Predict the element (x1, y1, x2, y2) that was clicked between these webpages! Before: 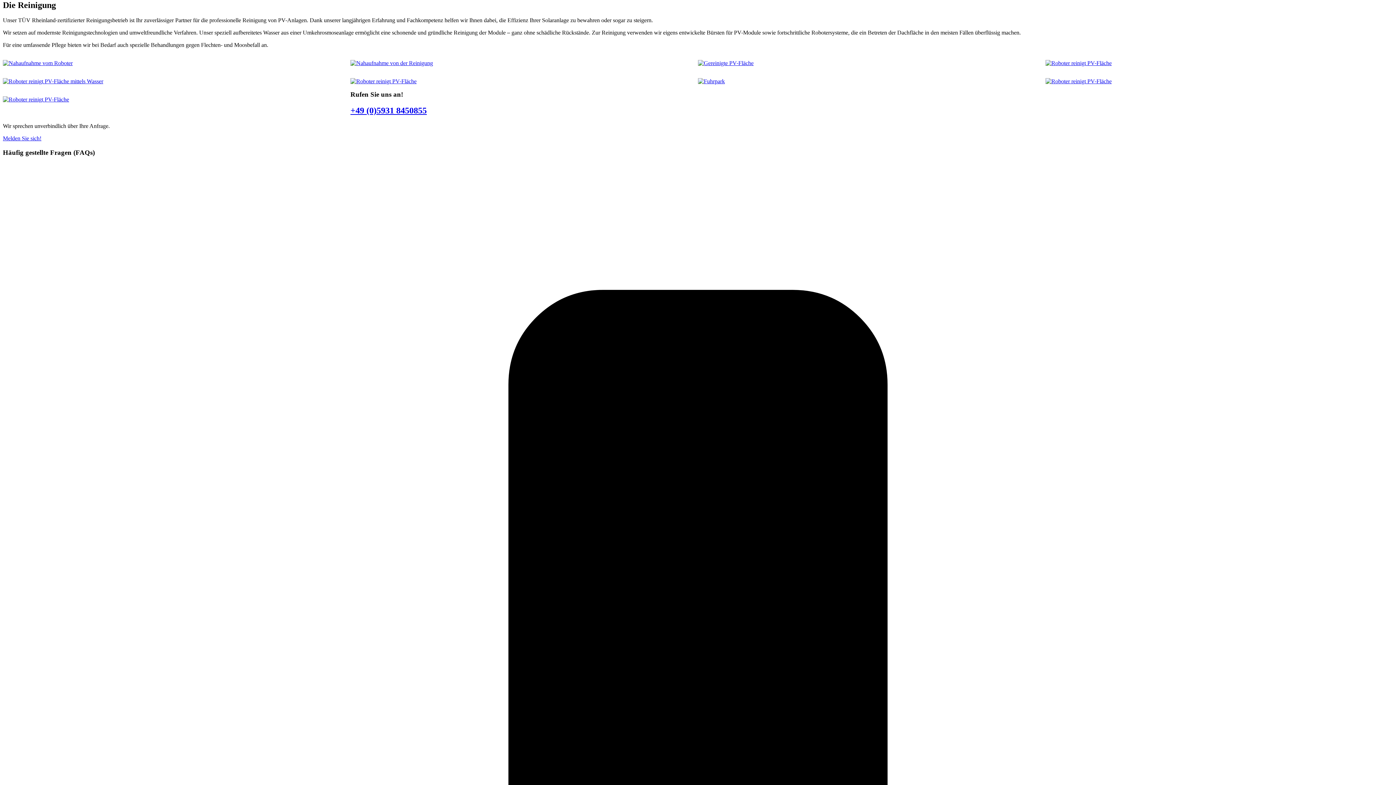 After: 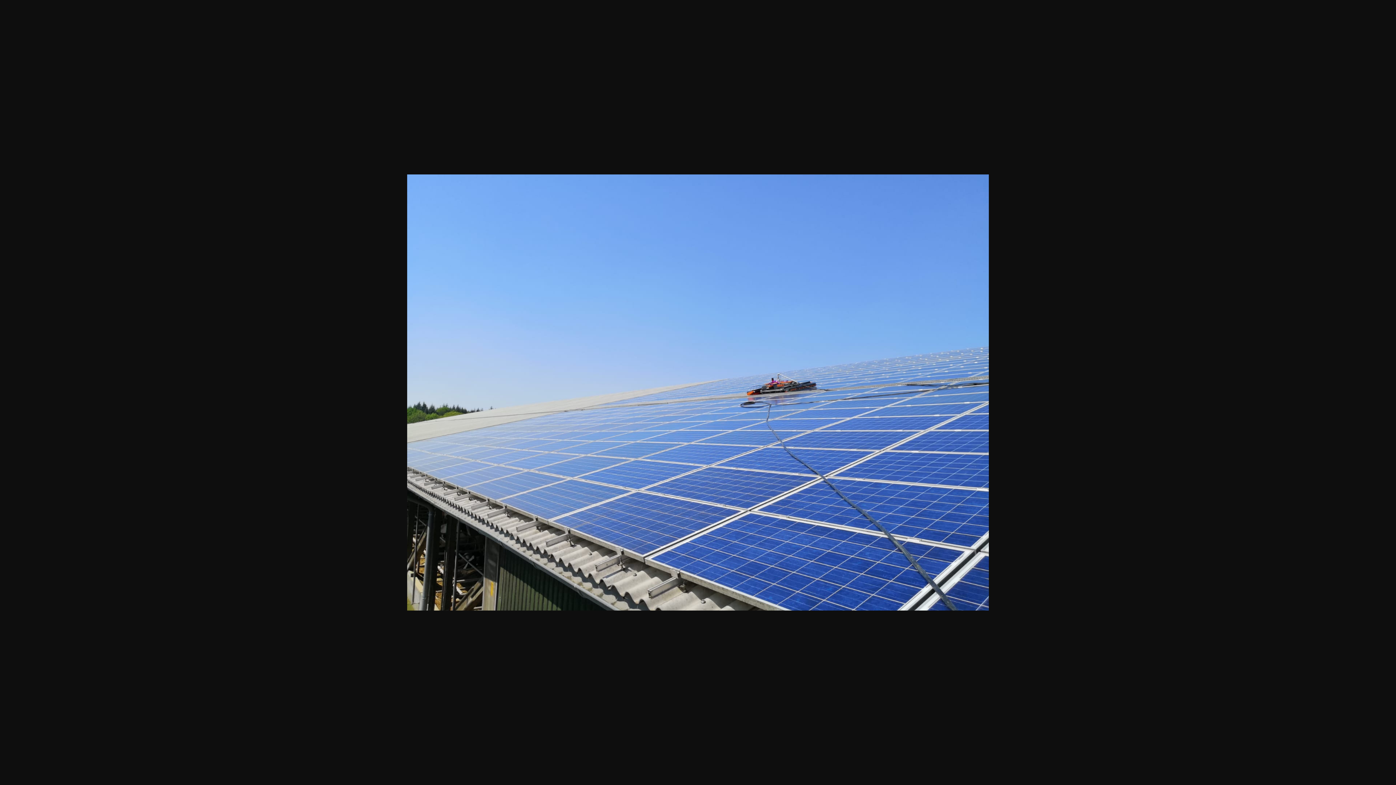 Action: bbox: (2, 96, 69, 102)